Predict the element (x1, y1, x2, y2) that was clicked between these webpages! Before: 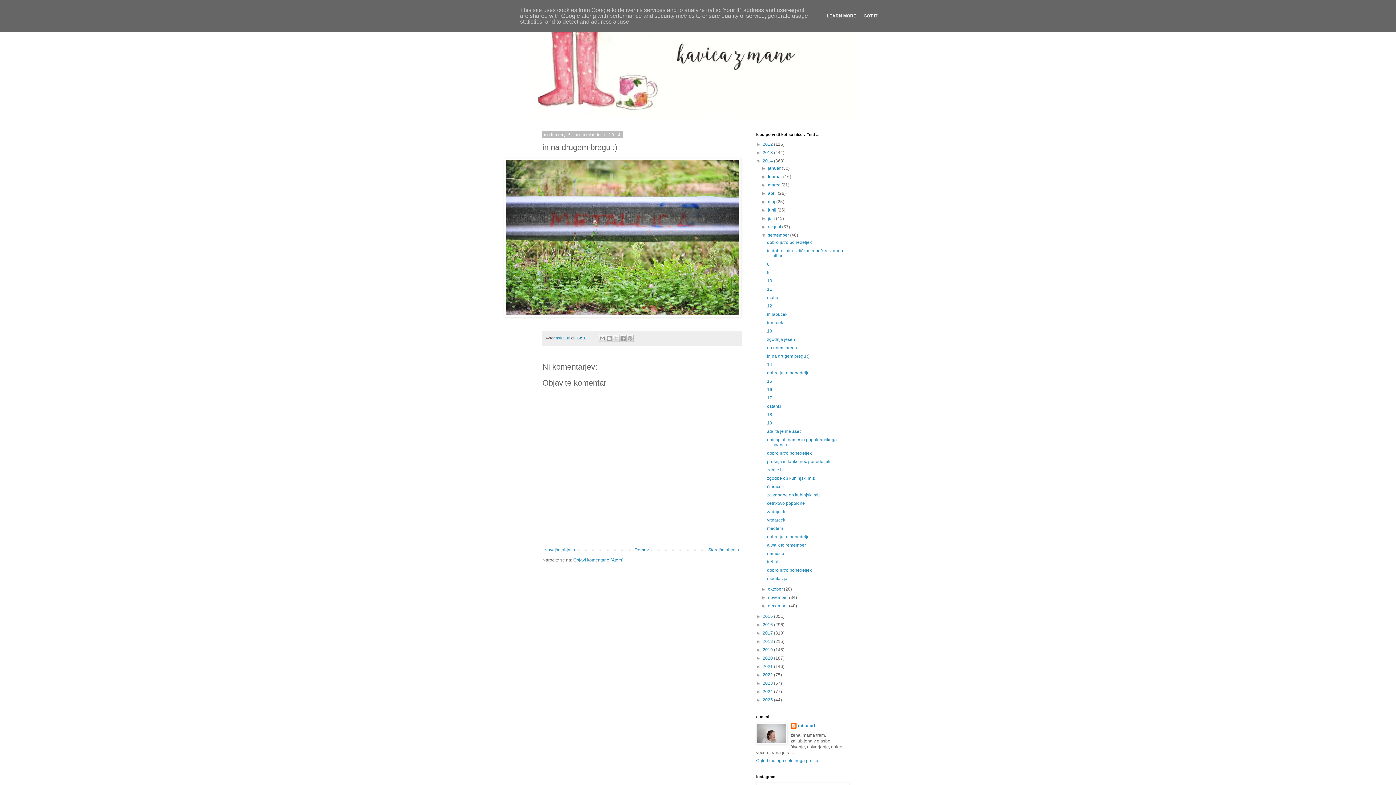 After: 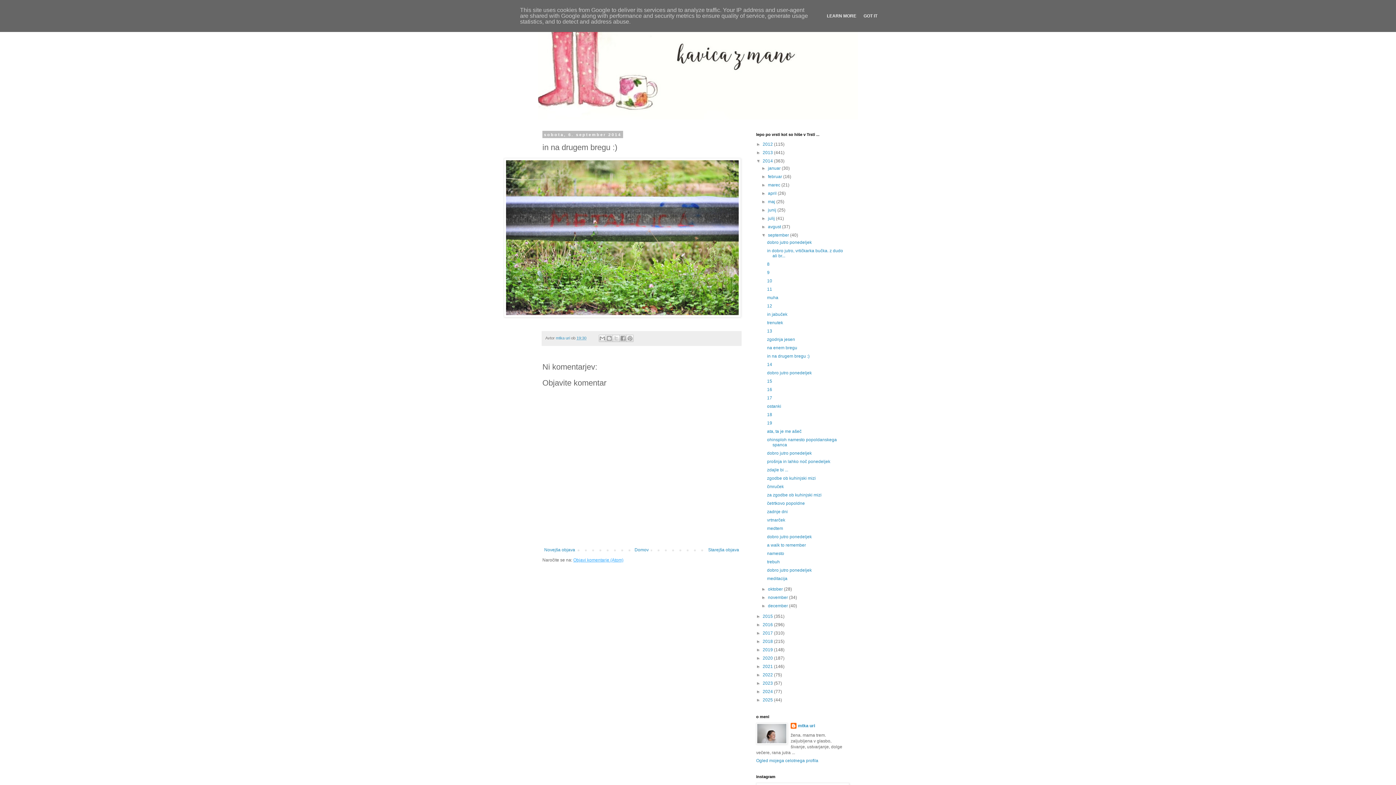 Action: bbox: (573, 557, 623, 563) label: Objavi komentarje (Atom)